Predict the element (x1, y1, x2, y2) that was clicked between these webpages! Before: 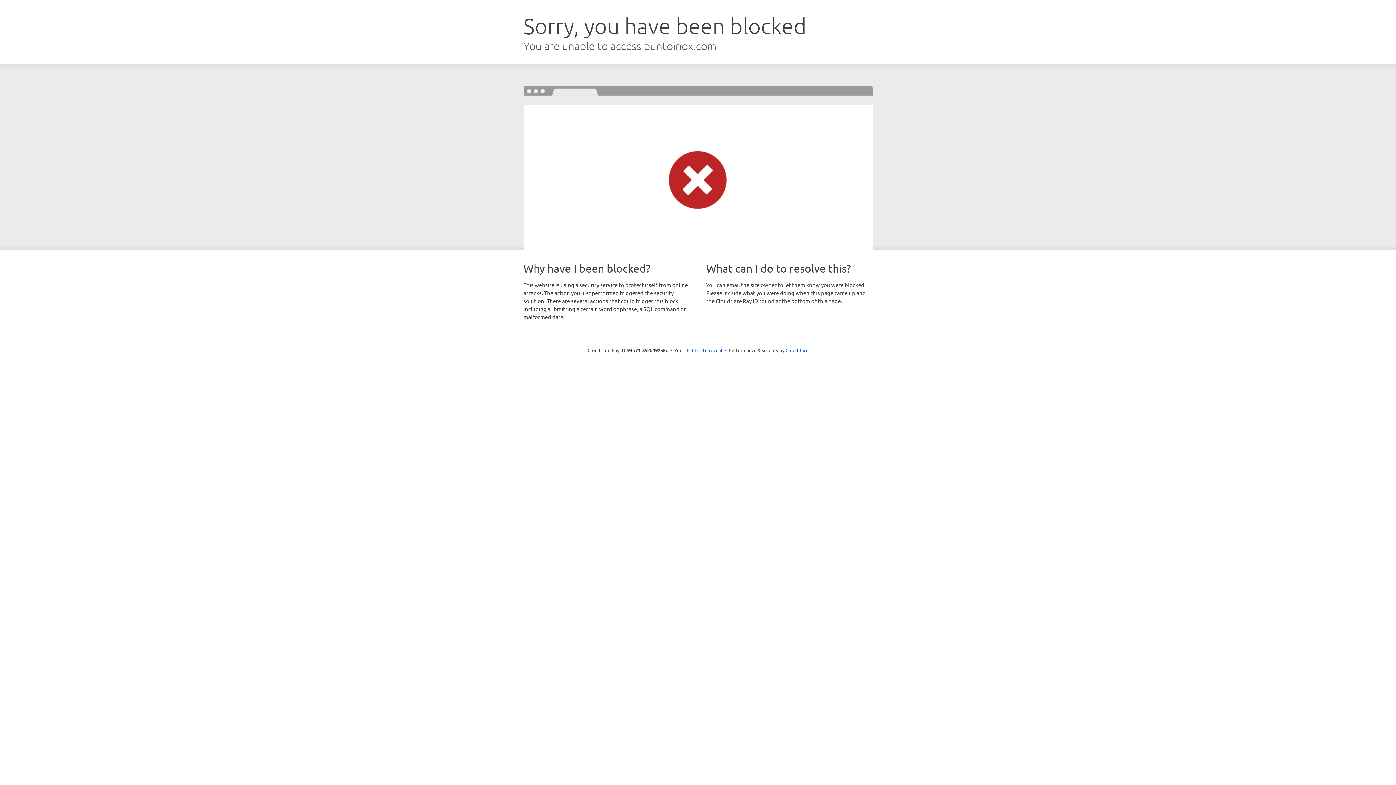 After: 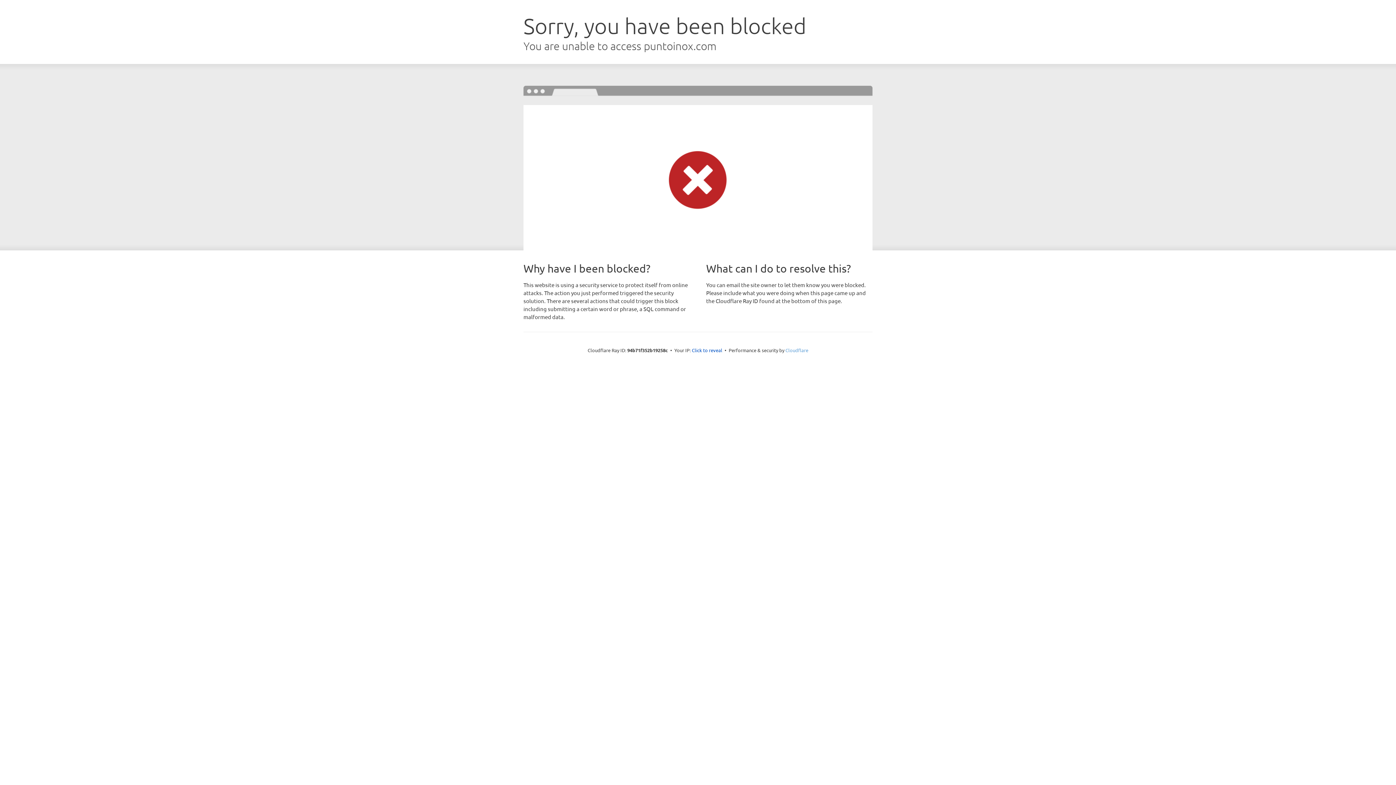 Action: label: Cloudflare bbox: (785, 347, 808, 353)